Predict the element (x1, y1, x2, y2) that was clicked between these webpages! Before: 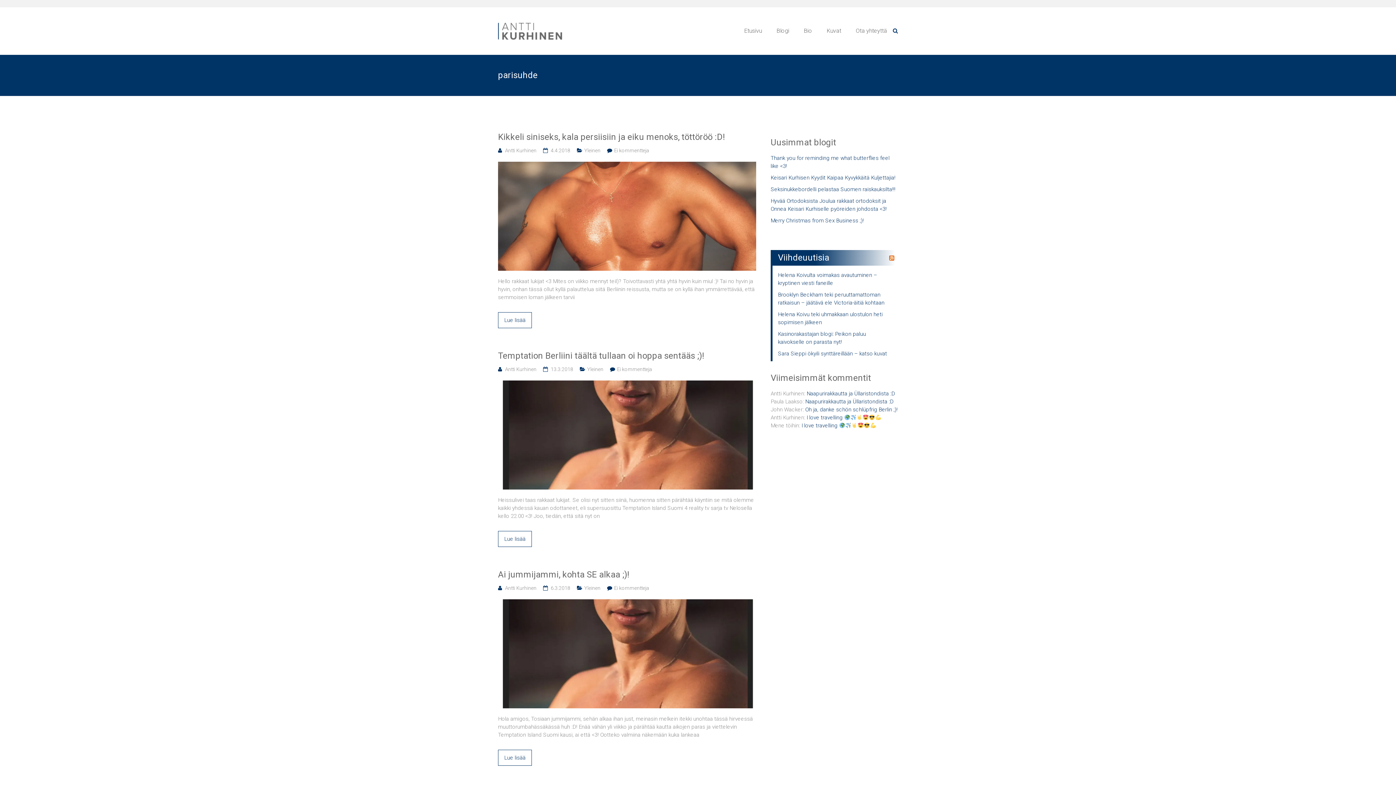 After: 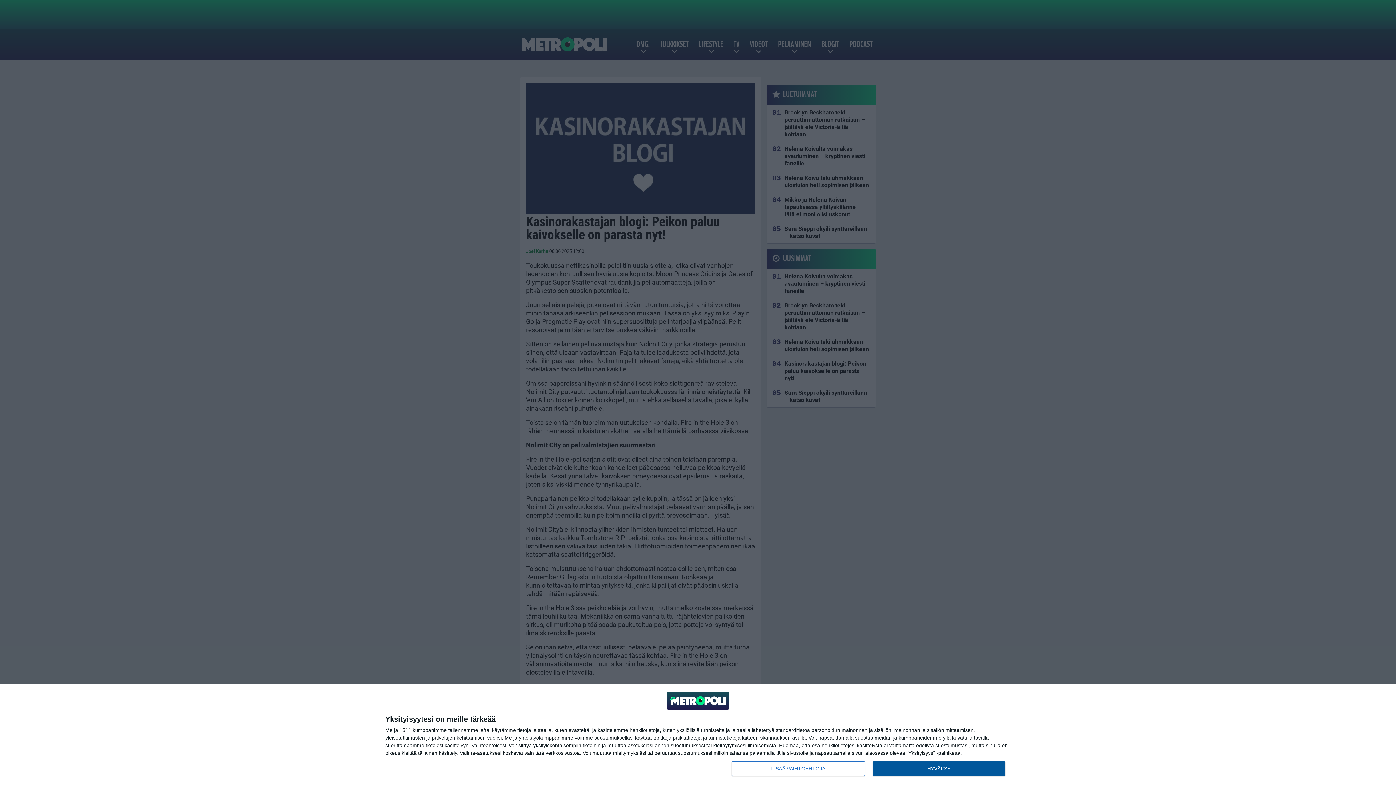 Action: bbox: (778, 330, 892, 349) label: Kasinorakastajan blogi: Peikon paluu kaivokselle on parasta nyt!